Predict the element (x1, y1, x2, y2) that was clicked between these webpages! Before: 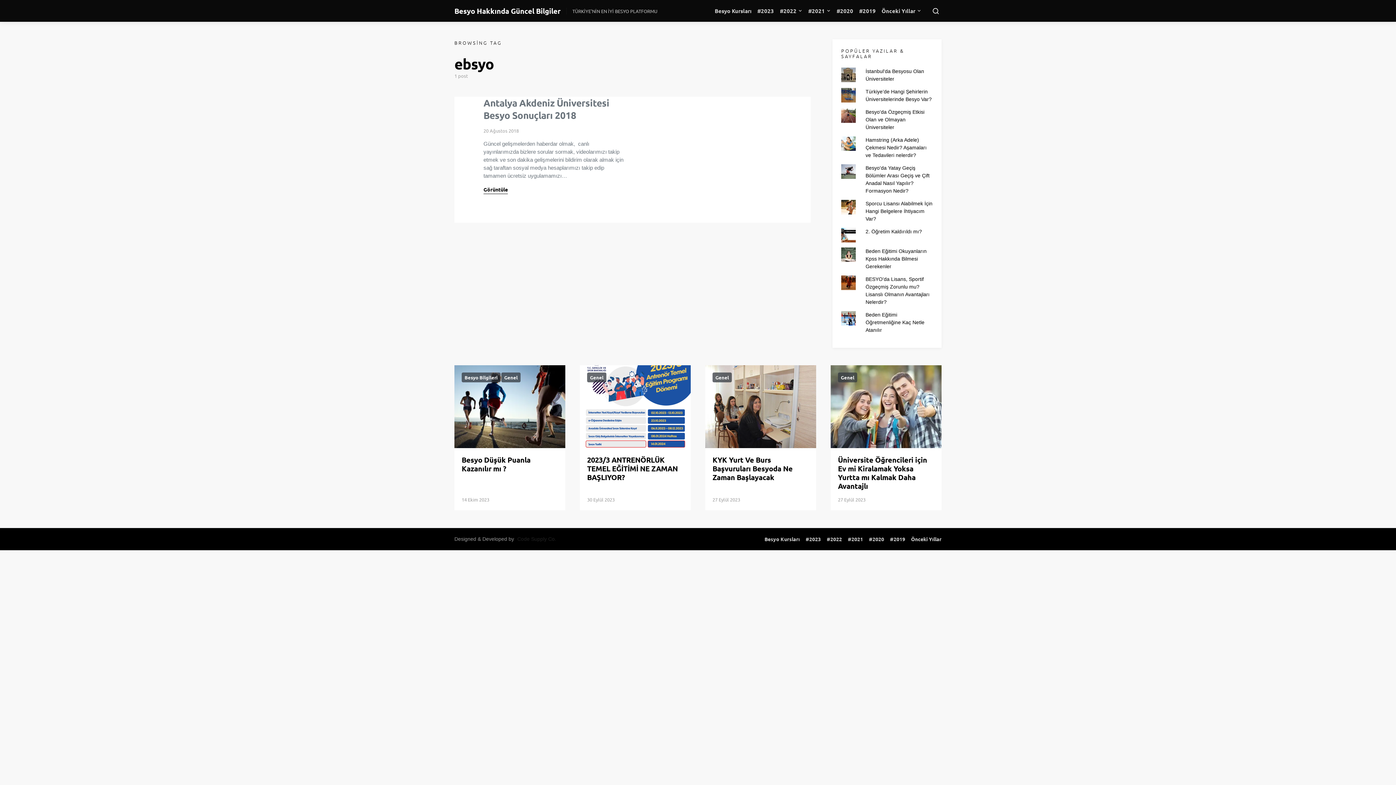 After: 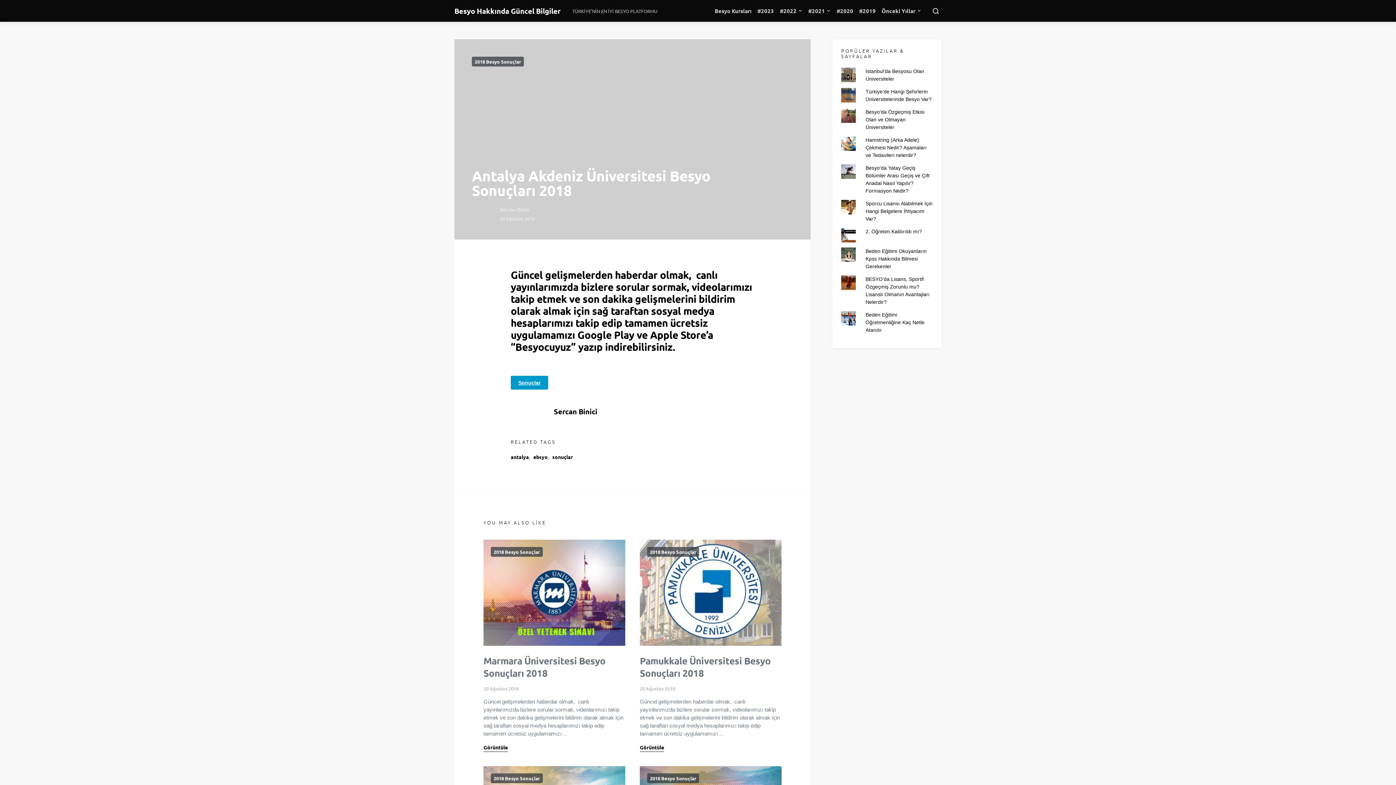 Action: label: Görüntüle bbox: (483, 186, 508, 194)